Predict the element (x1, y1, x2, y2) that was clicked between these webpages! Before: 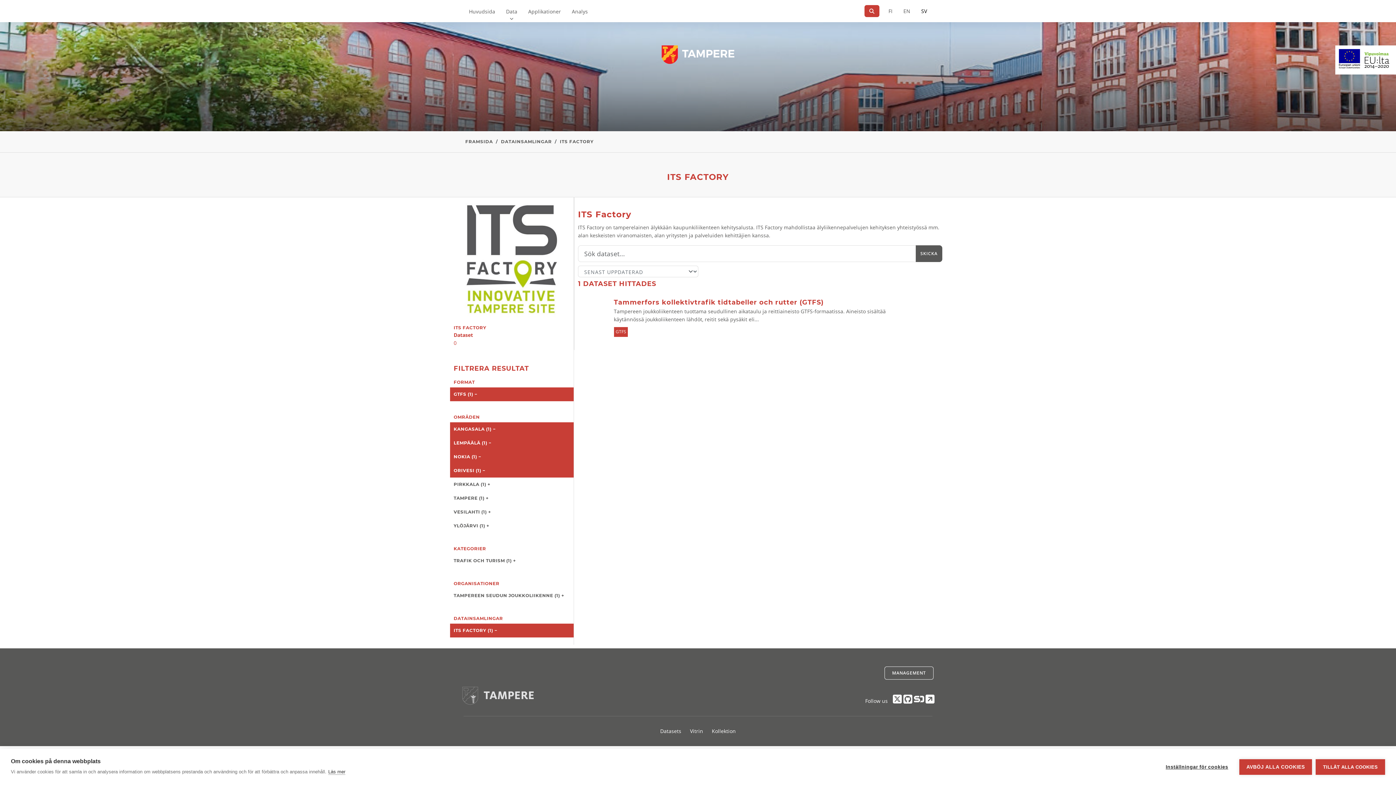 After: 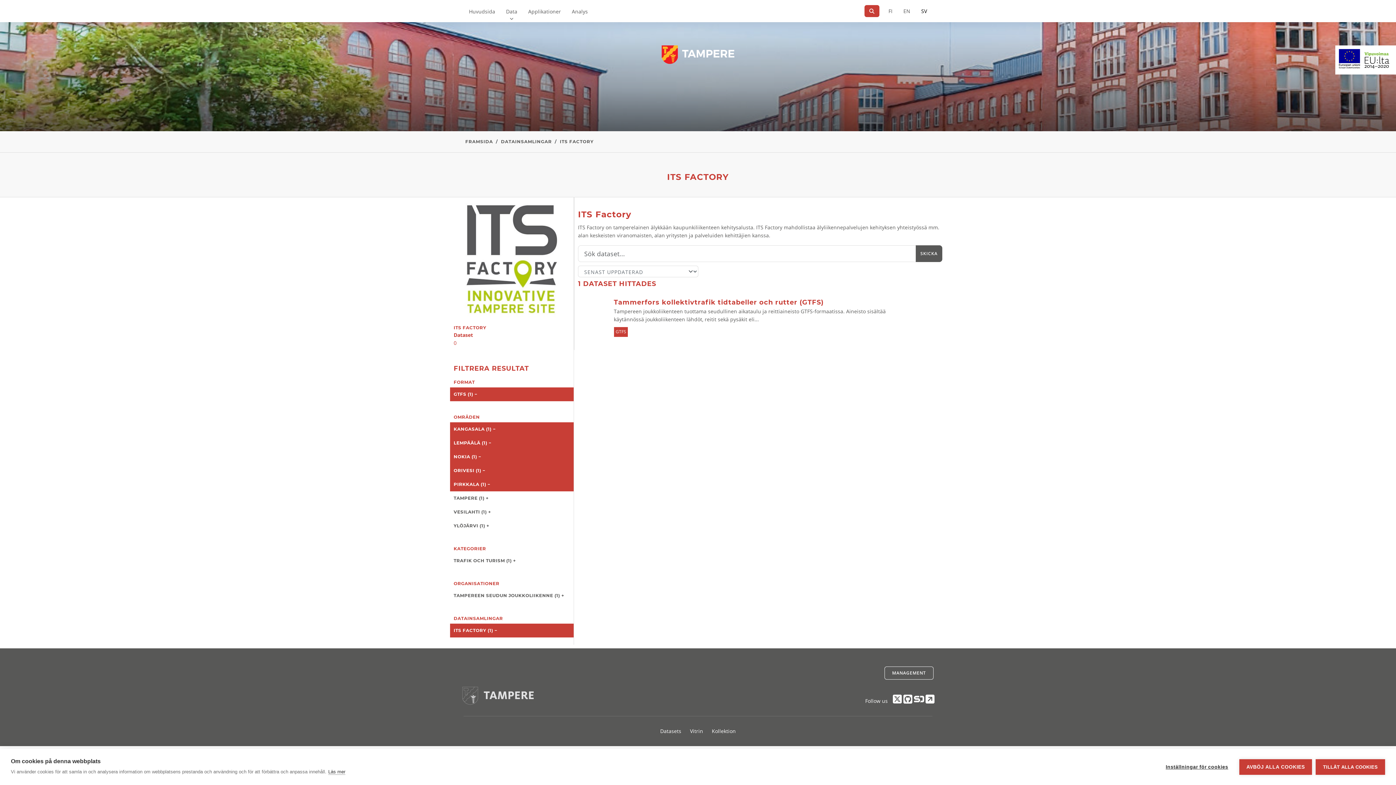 Action: bbox: (450, 477, 573, 491) label: PIRKKALA (1) +